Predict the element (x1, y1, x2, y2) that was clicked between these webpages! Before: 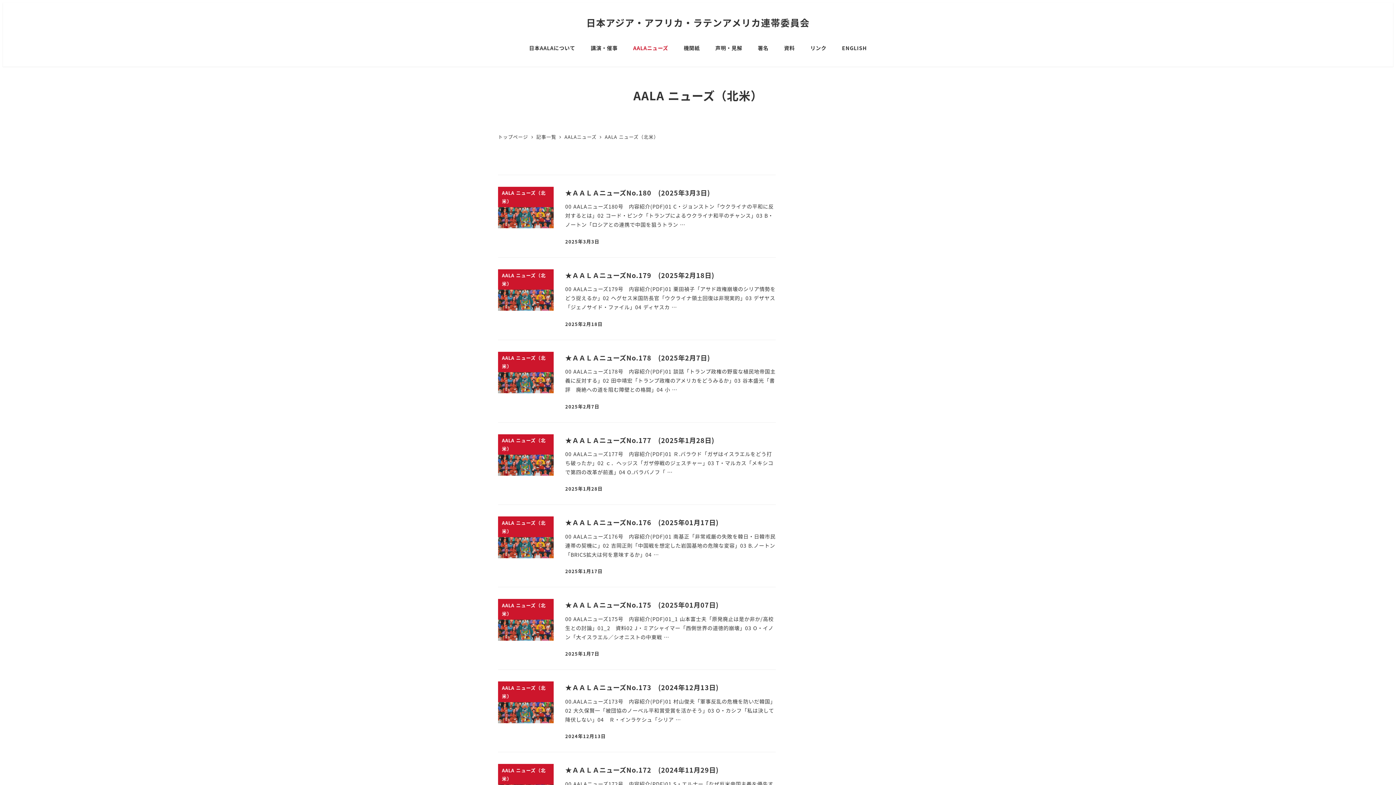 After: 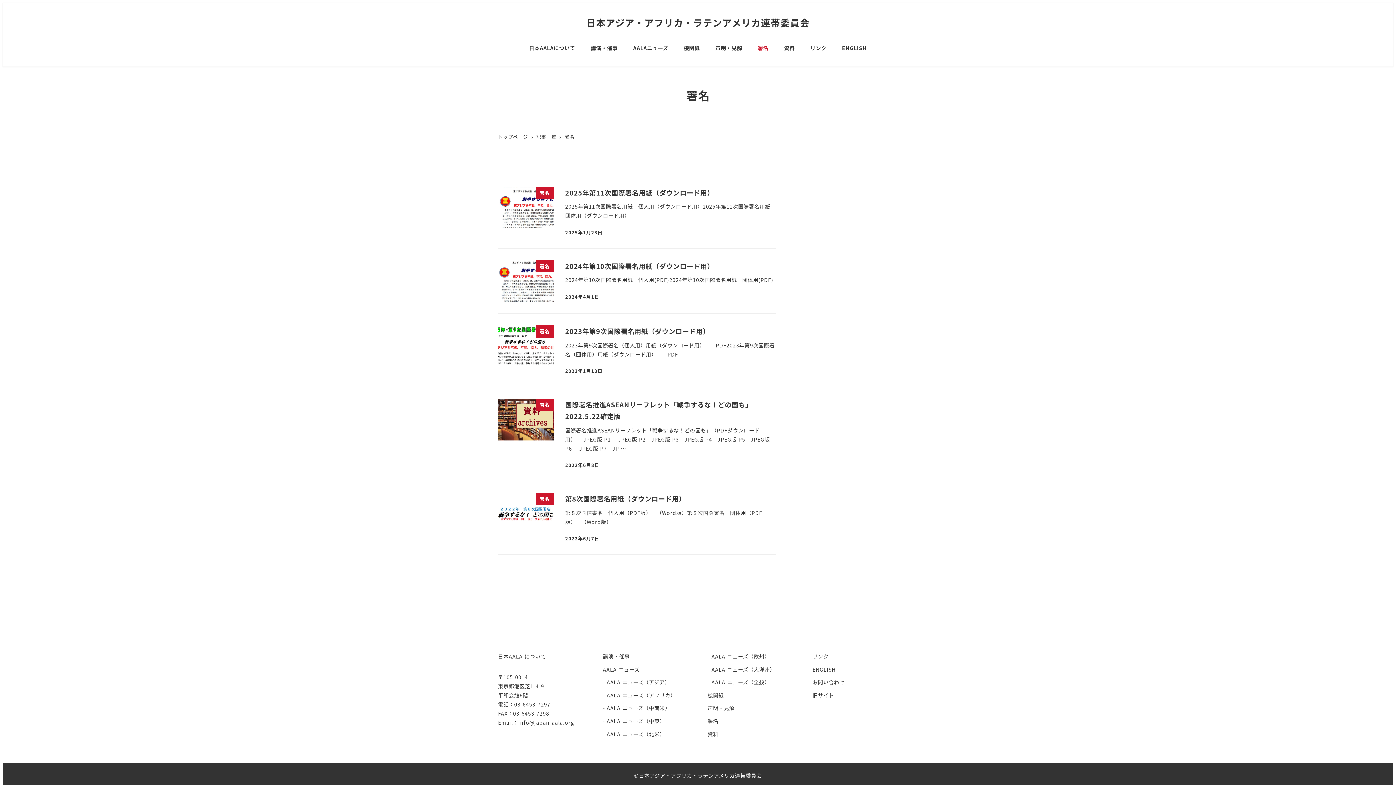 Action: bbox: (750, 36, 776, 60) label: 署名